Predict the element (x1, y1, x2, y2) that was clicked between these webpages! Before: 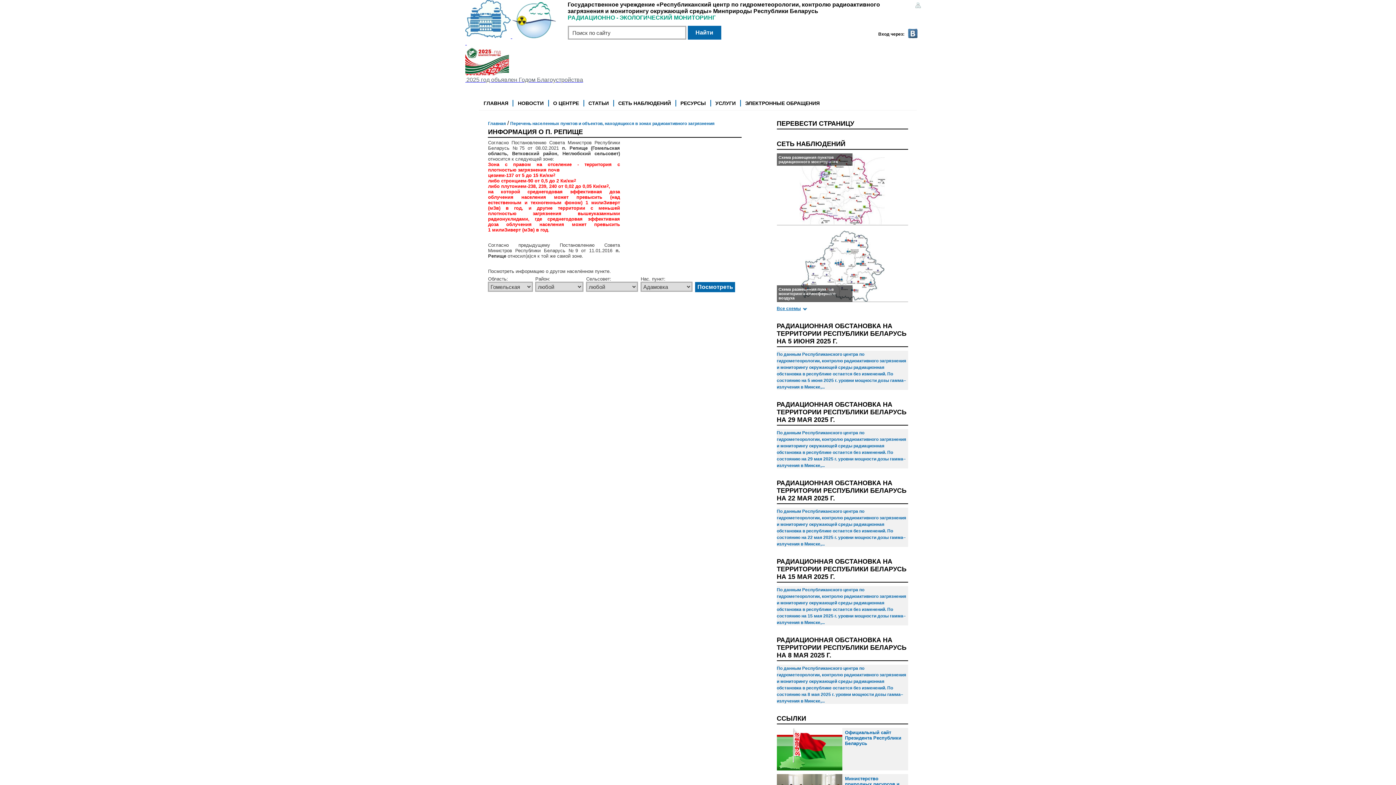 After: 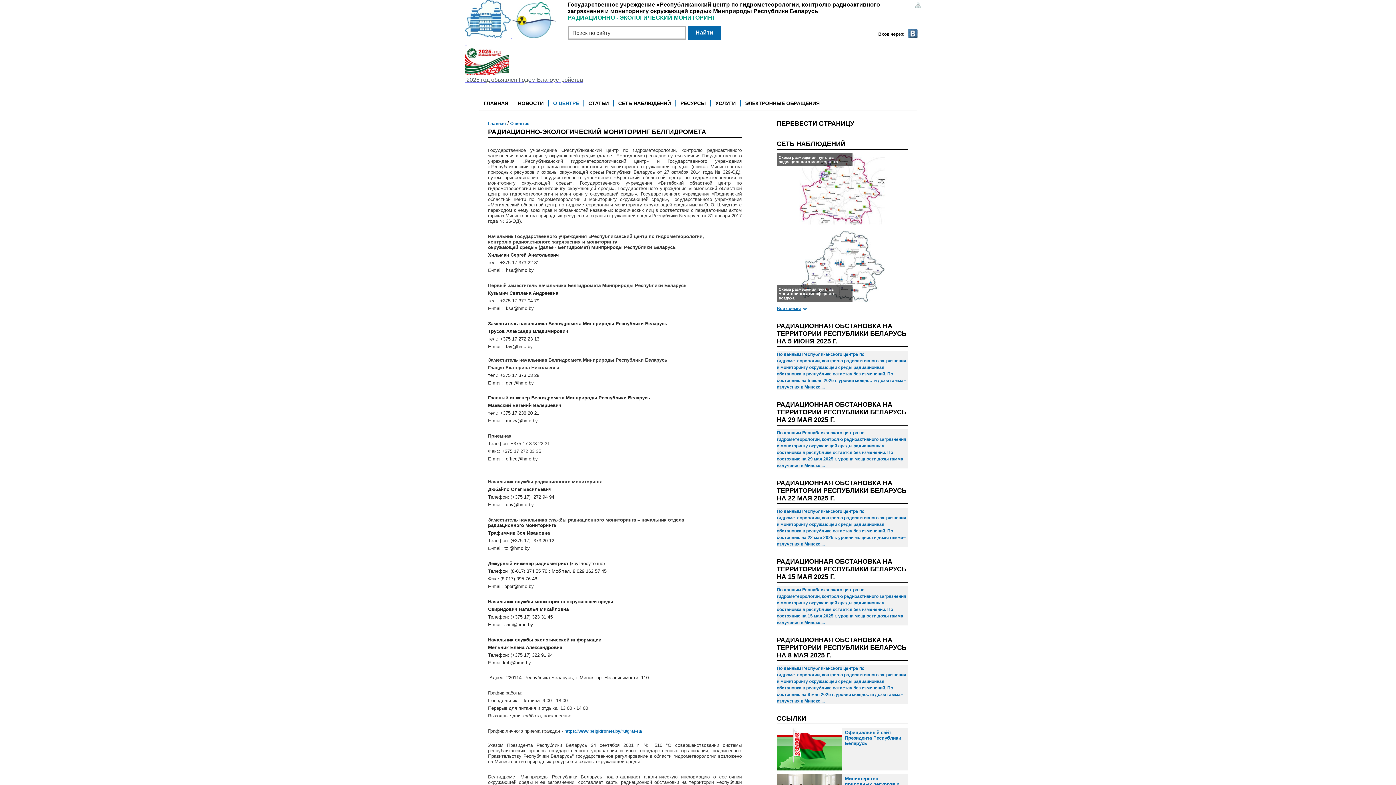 Action: label: О ЦЕНТРЕ bbox: (553, 100, 579, 106)